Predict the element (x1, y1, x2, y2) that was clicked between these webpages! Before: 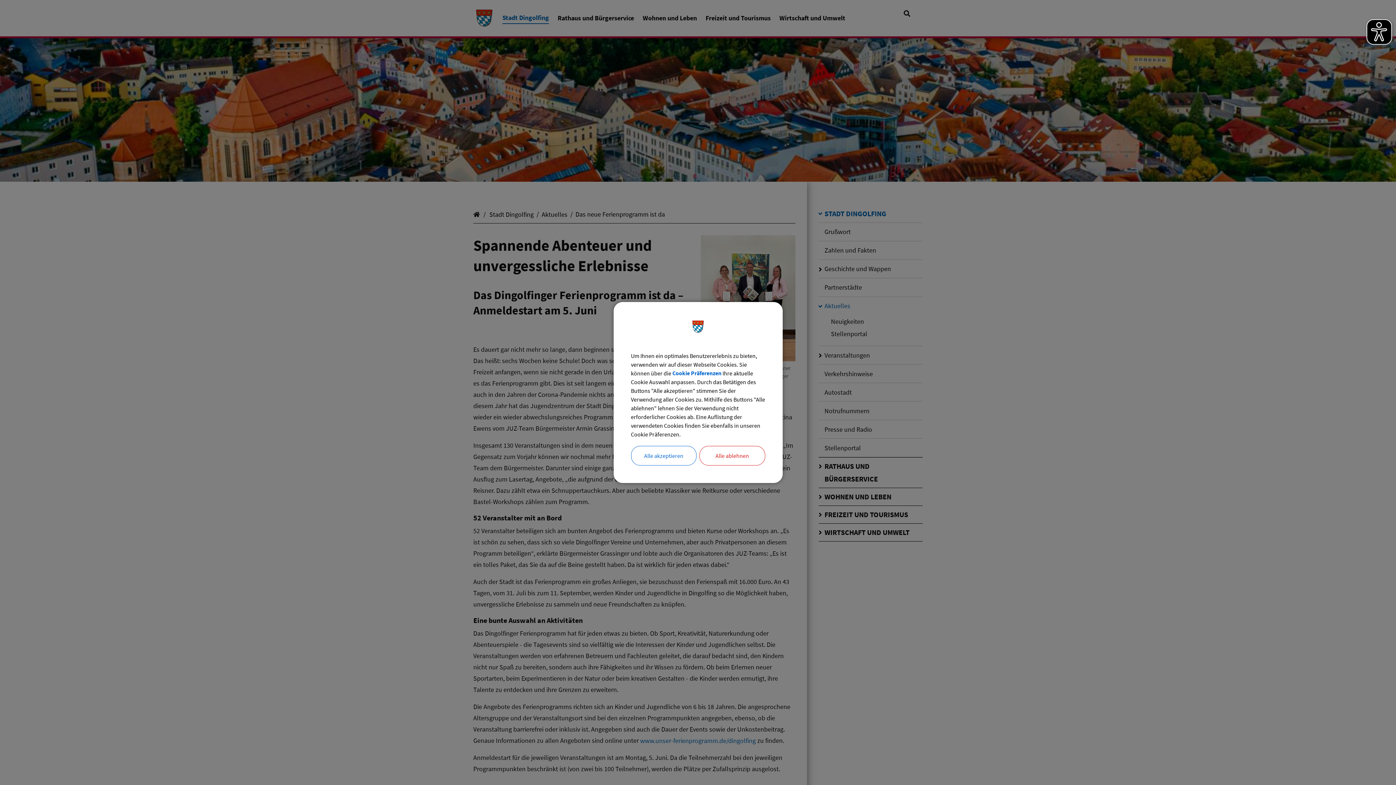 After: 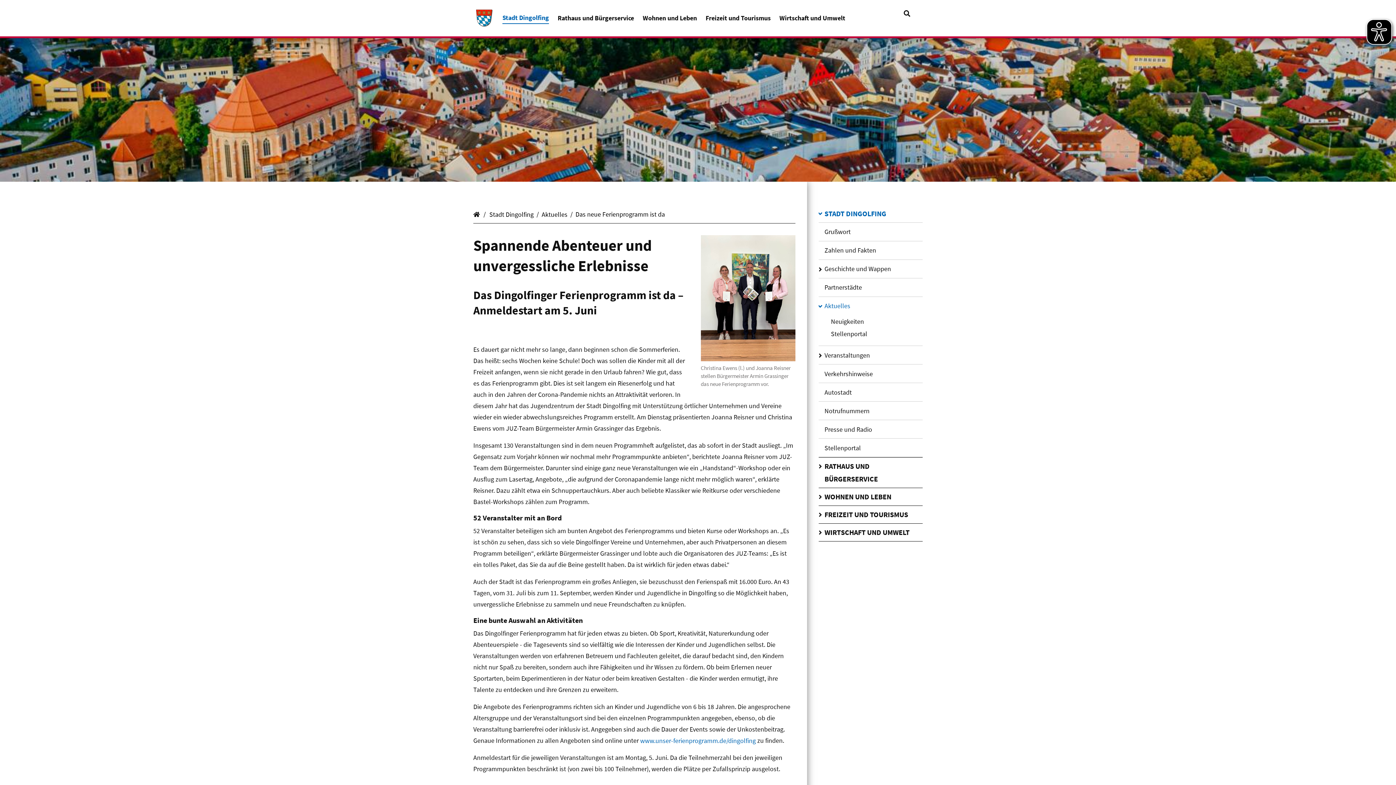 Action: bbox: (631, 446, 696, 465) label: Alle akzeptieren